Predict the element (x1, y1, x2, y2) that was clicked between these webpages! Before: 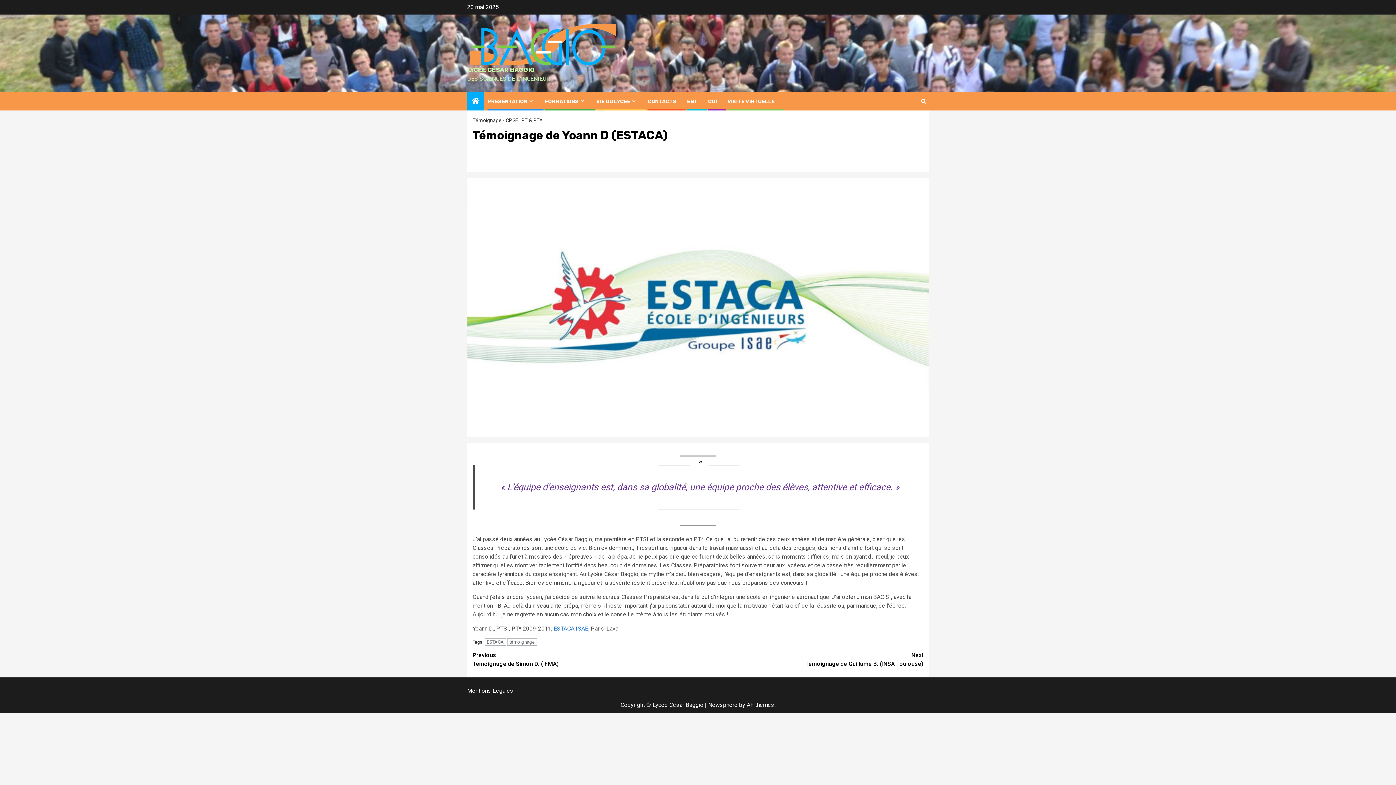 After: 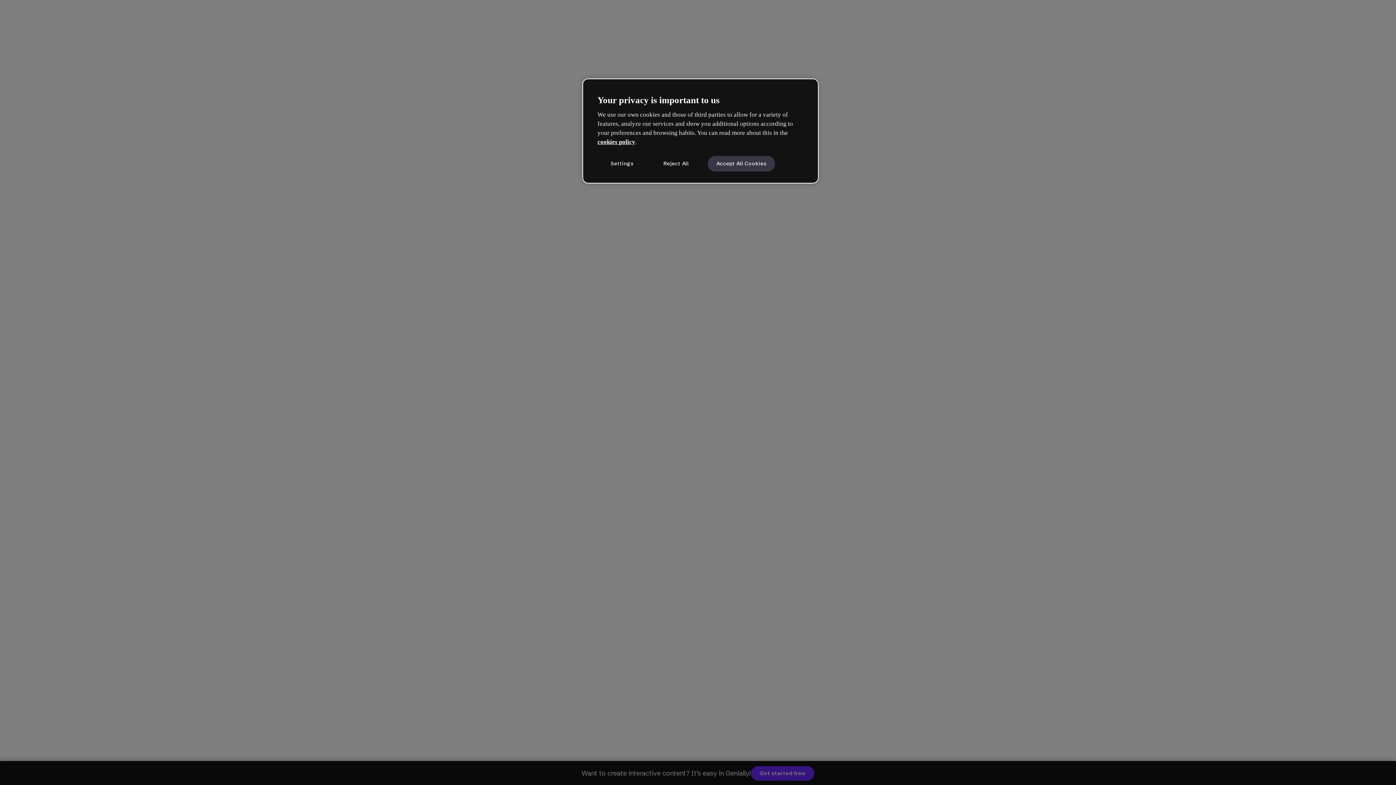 Action: bbox: (708, 98, 717, 104) label: CDI